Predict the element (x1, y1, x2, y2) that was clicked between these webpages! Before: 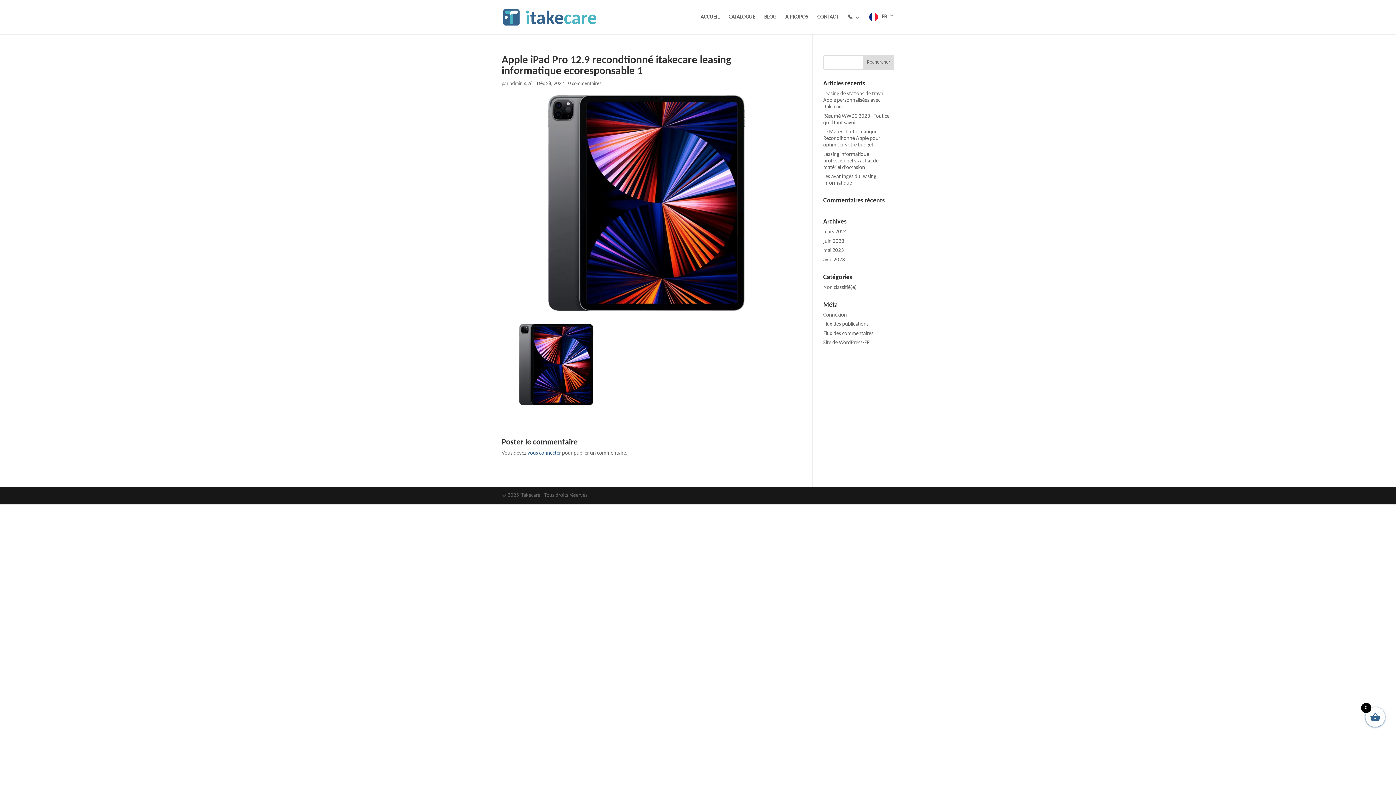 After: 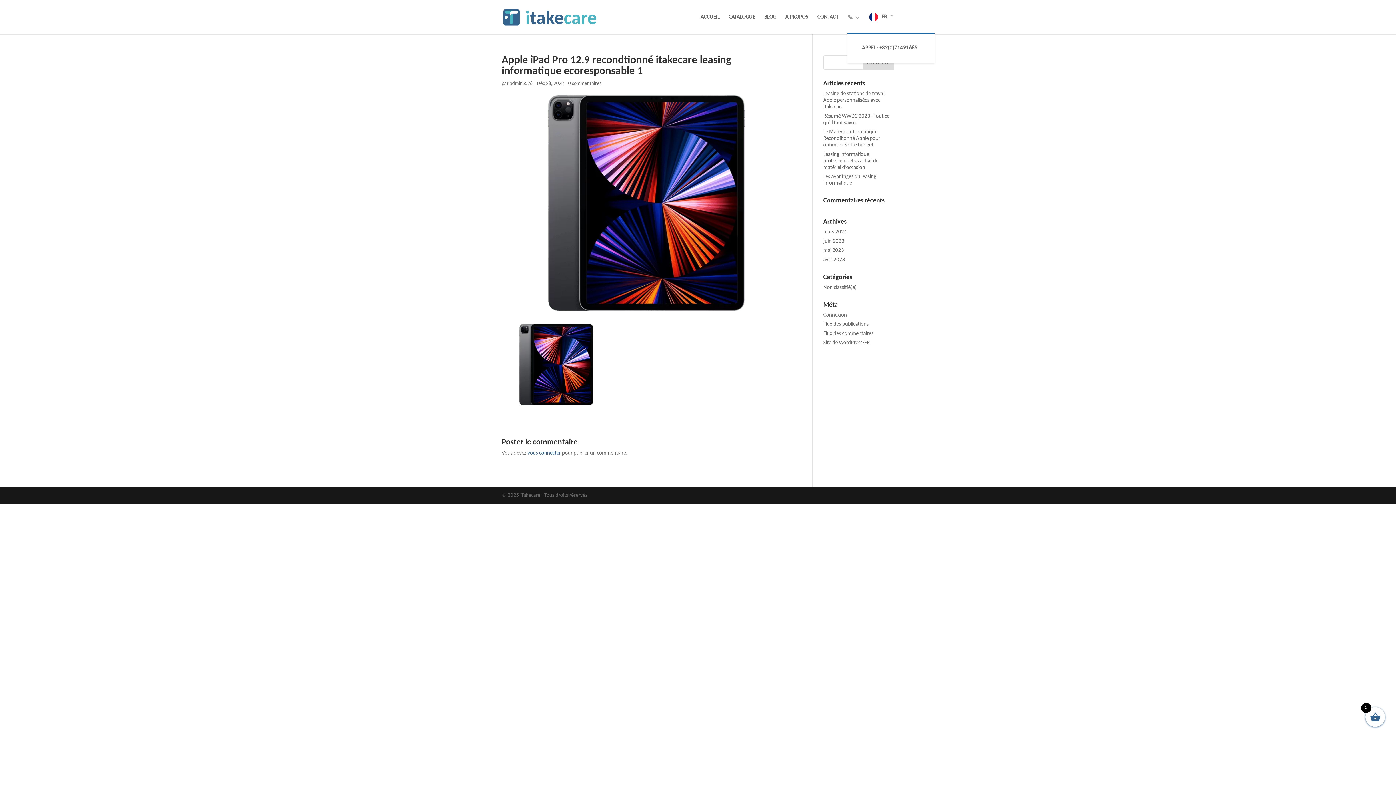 Action: bbox: (847, 14, 860, 32) label: 📞